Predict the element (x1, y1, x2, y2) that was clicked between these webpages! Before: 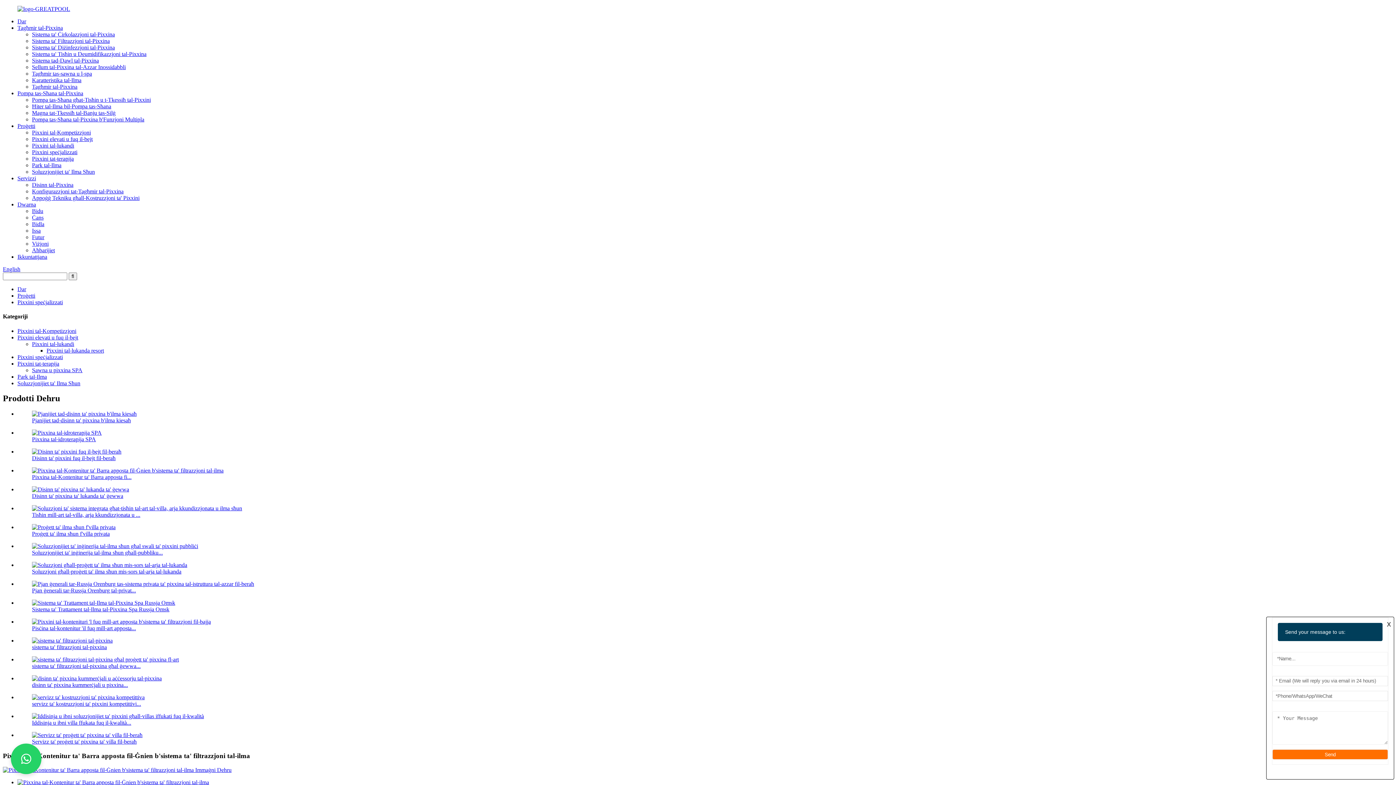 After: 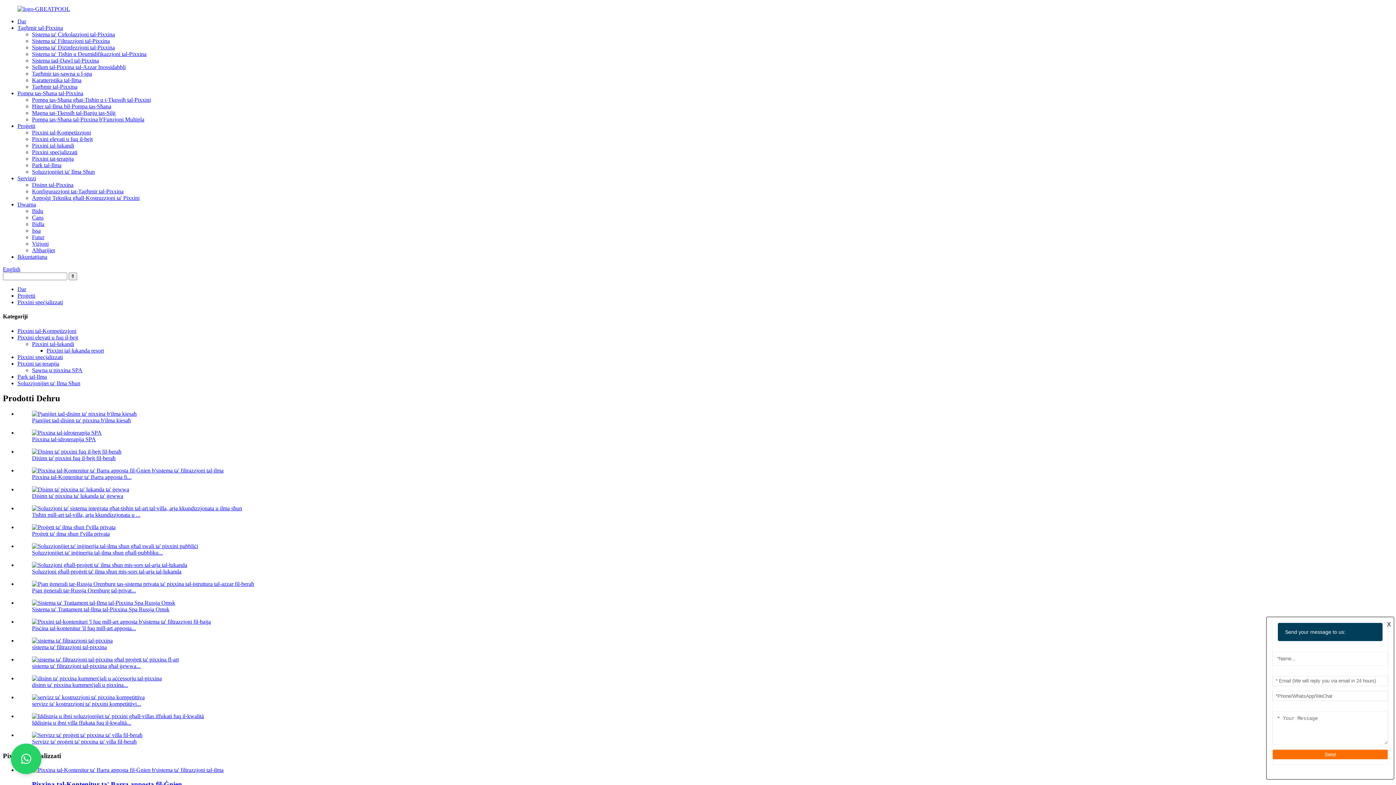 Action: label: Pixxini speċjalizzati bbox: (32, 149, 77, 155)